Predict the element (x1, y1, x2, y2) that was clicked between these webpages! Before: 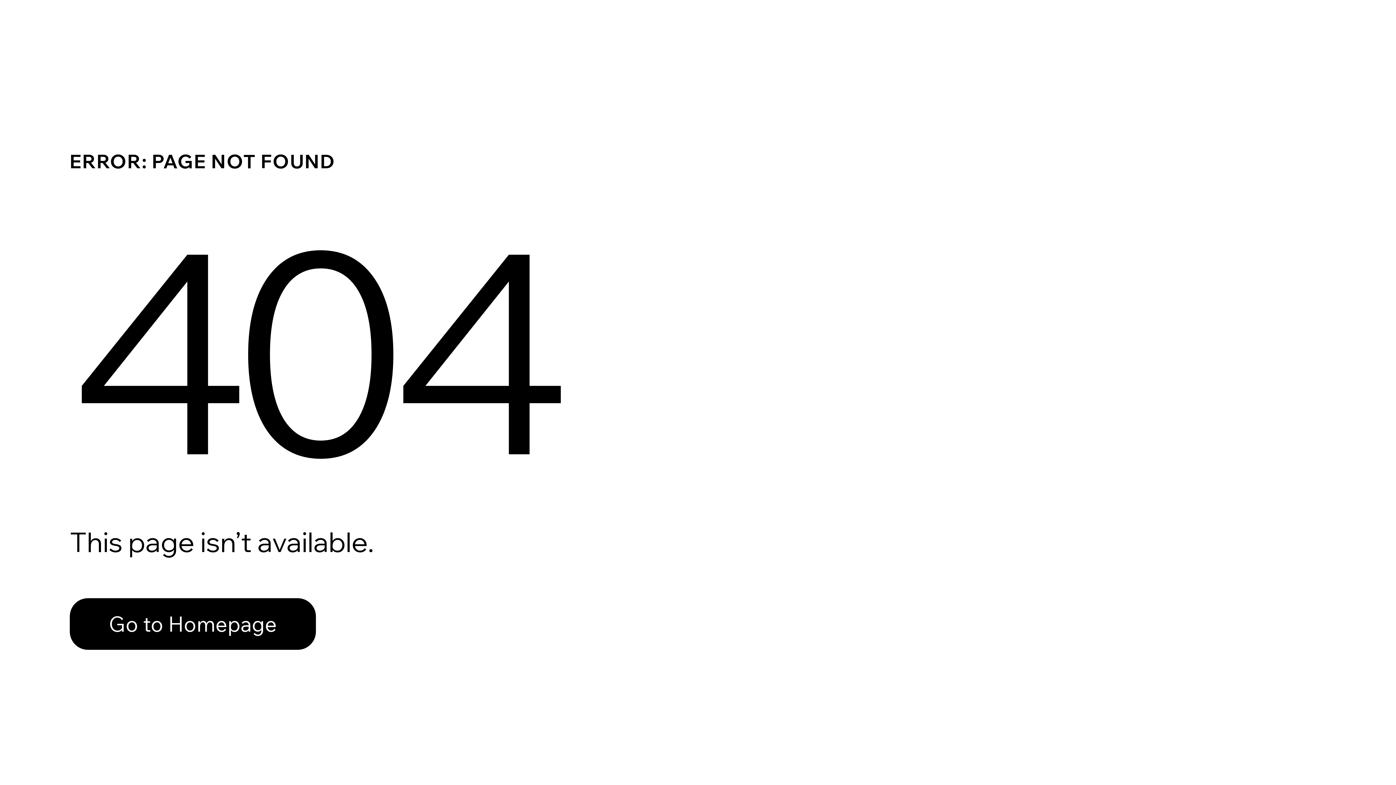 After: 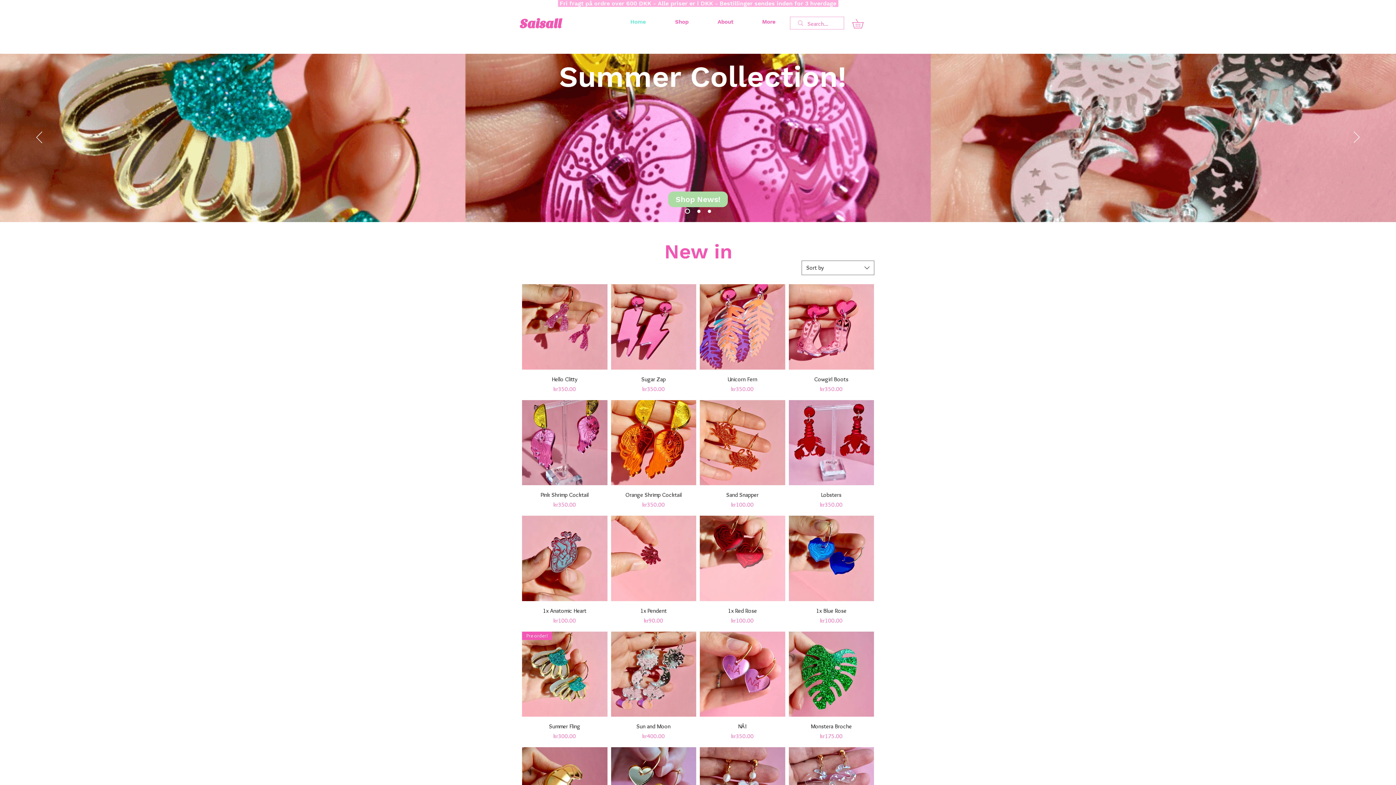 Action: bbox: (69, 598, 316, 650) label: Go to Homepage